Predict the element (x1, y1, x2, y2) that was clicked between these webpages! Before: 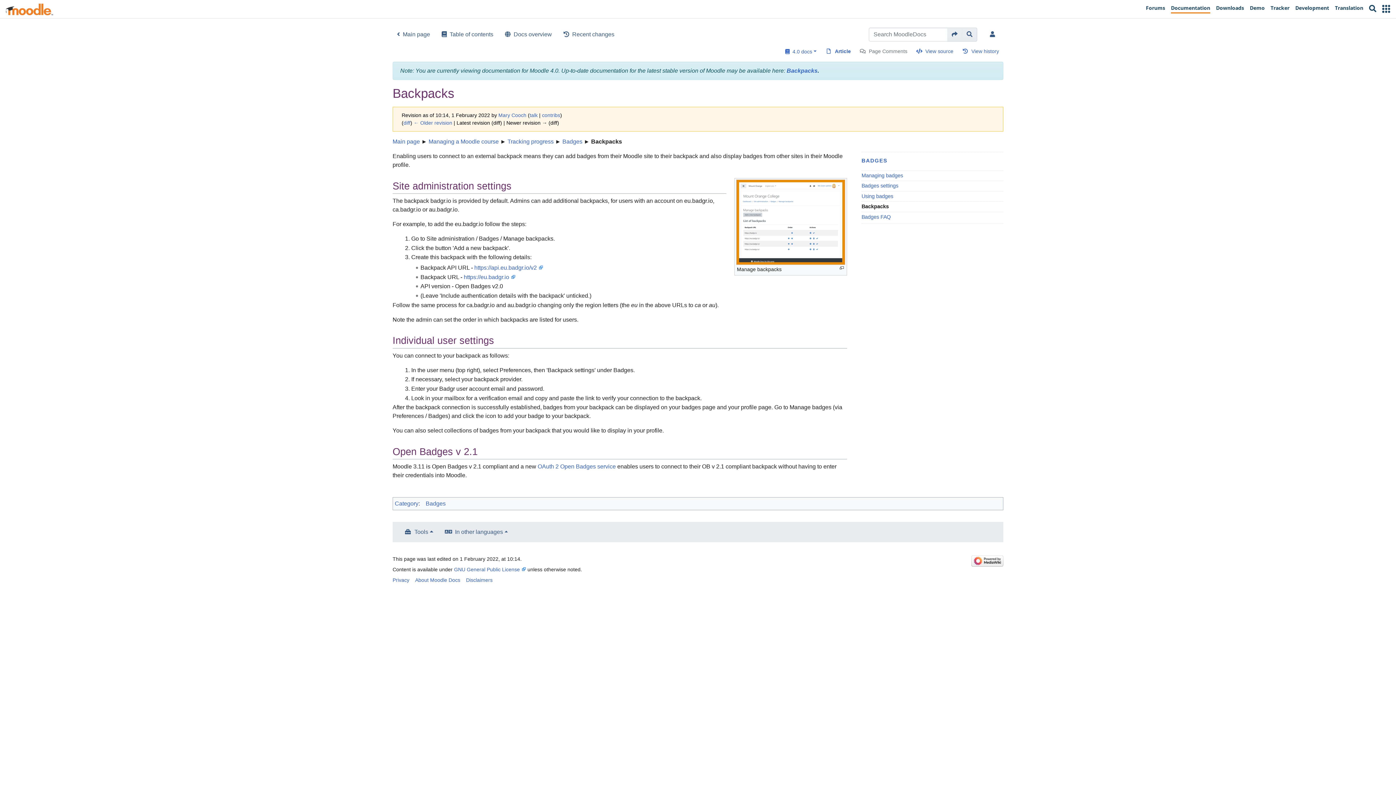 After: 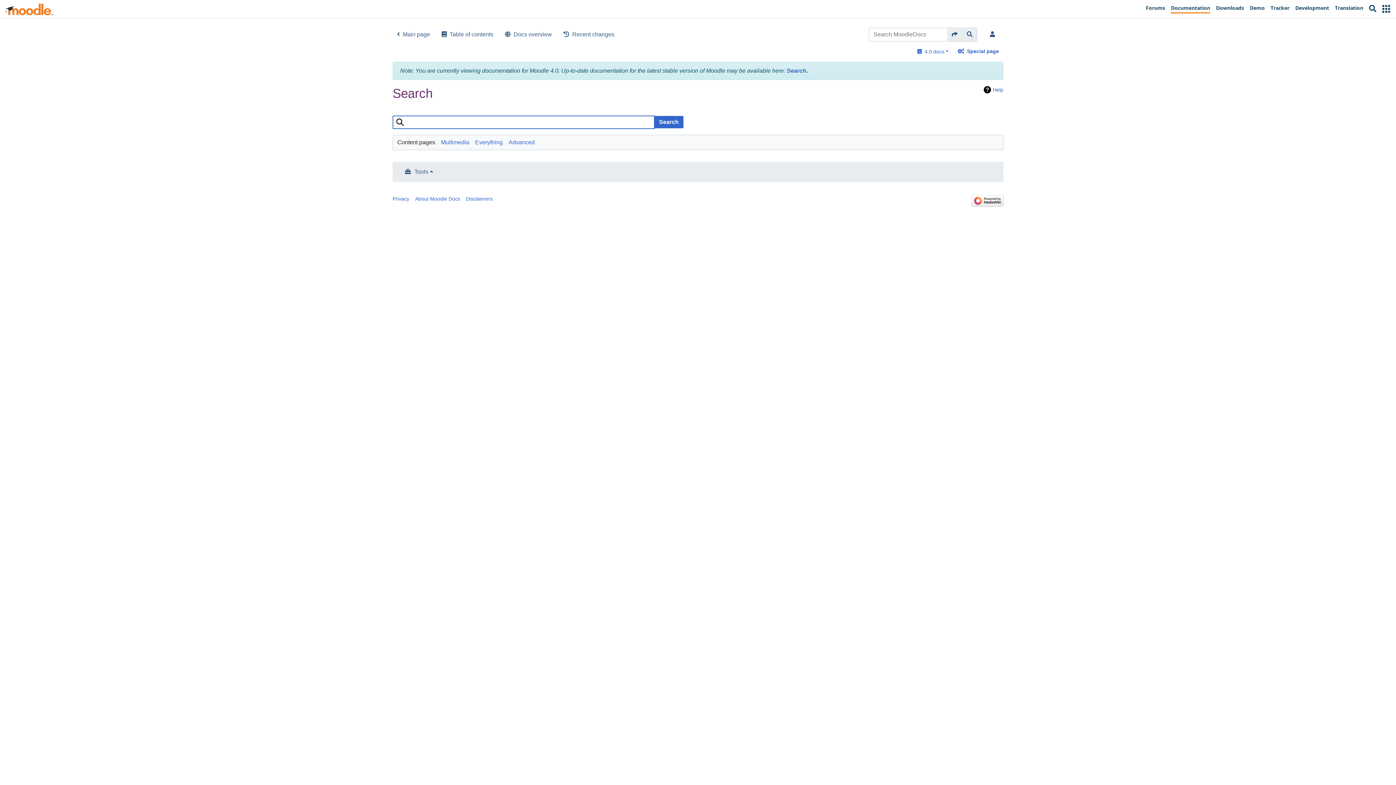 Action: bbox: (962, 27, 977, 41) label: Go to page